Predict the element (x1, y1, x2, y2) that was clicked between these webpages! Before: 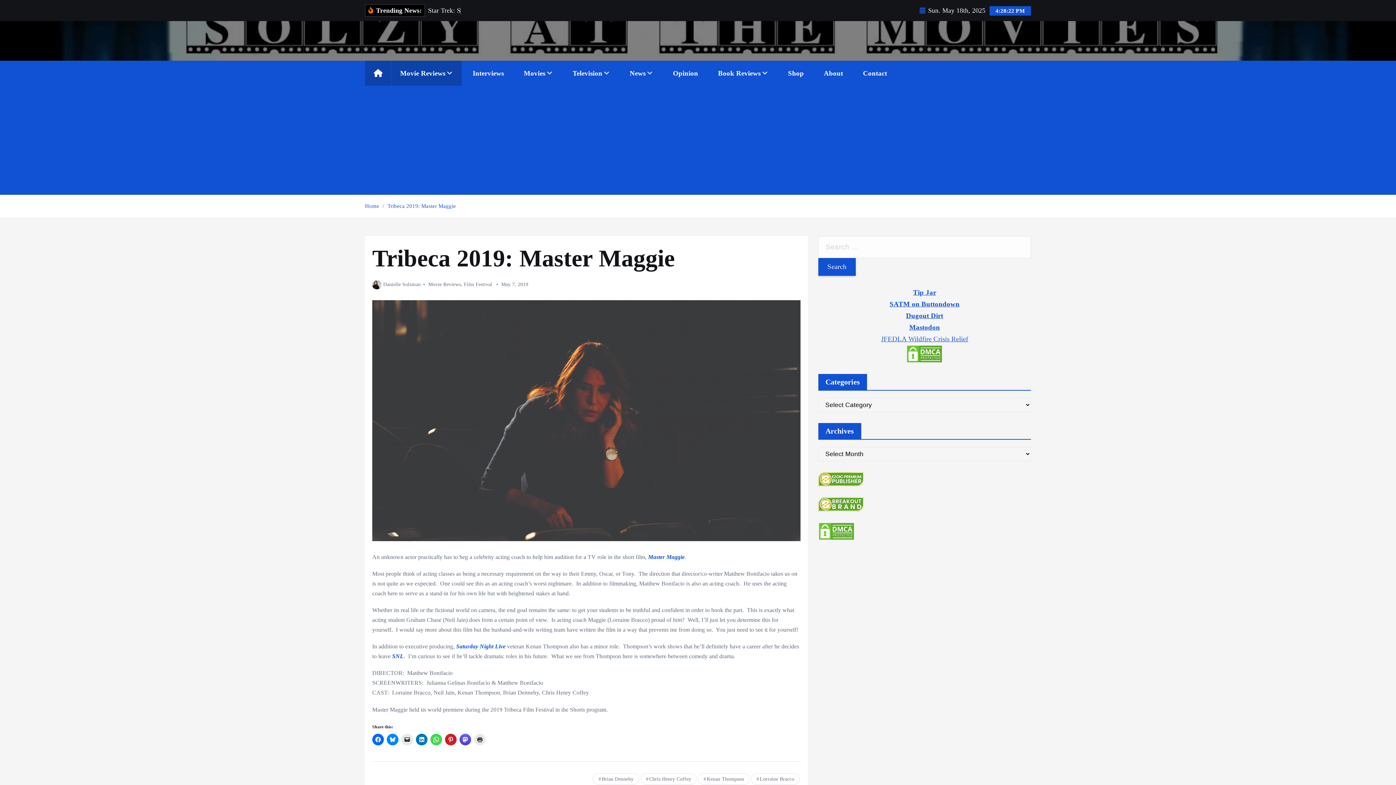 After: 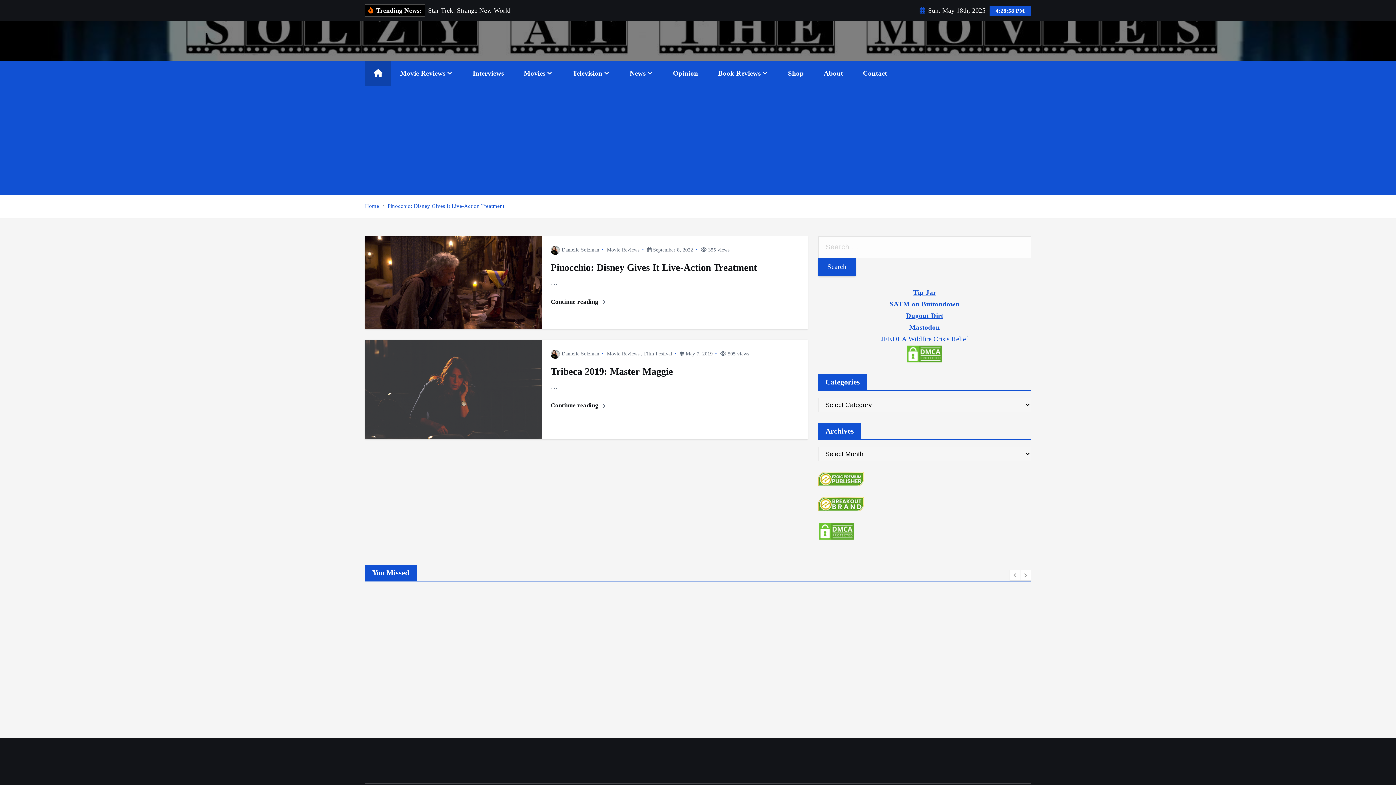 Action: bbox: (751, 773, 799, 785) label: Lorraine Bracco